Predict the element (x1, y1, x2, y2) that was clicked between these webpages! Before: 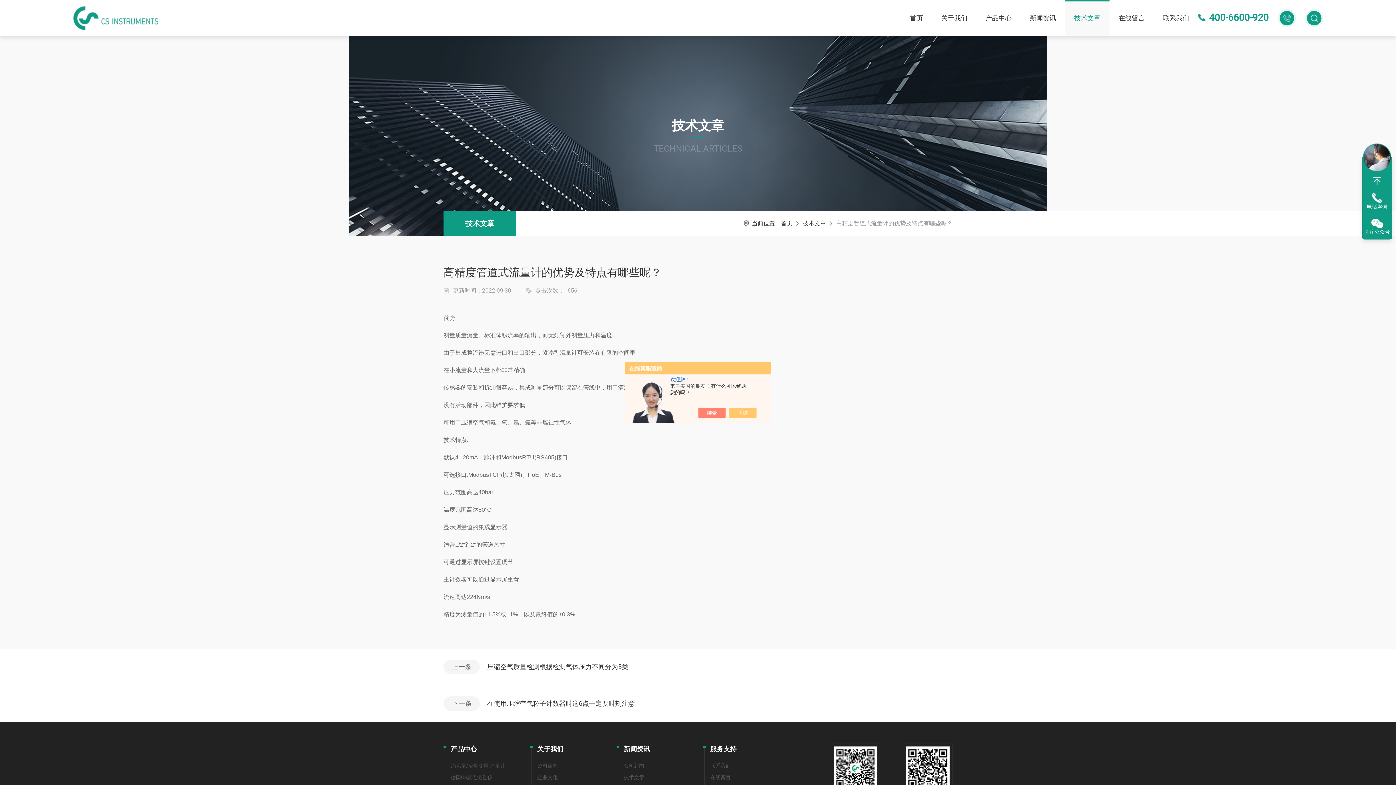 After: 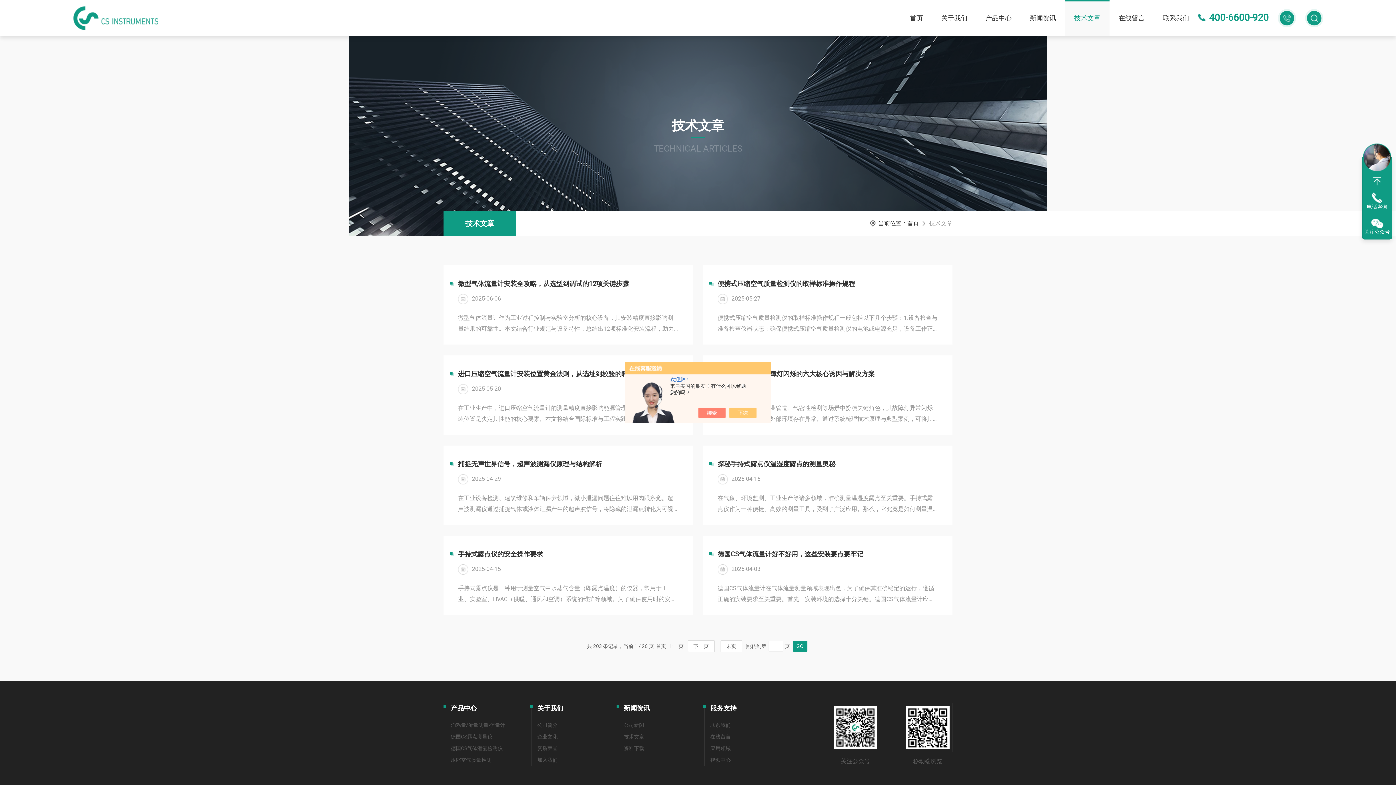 Action: label: 技术文章 bbox: (624, 772, 696, 783)